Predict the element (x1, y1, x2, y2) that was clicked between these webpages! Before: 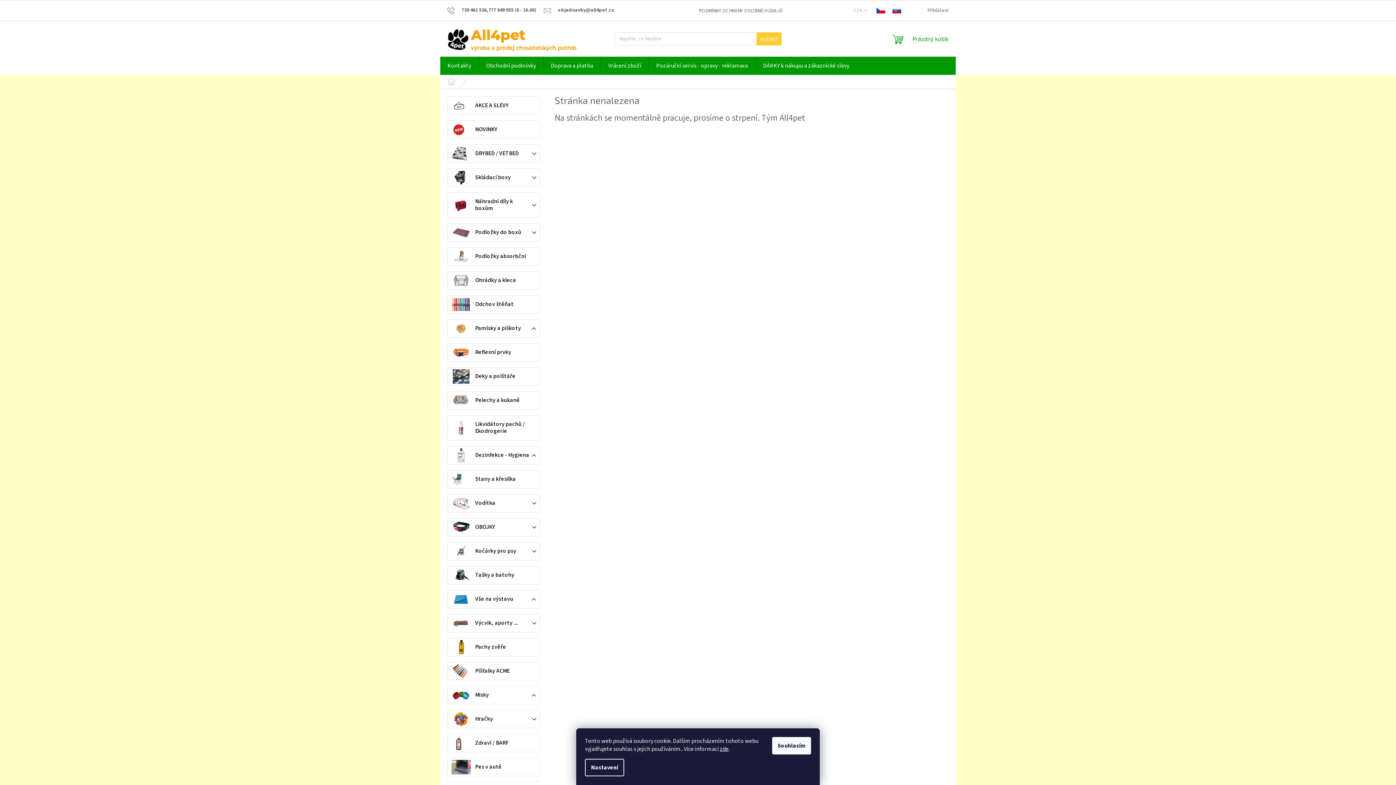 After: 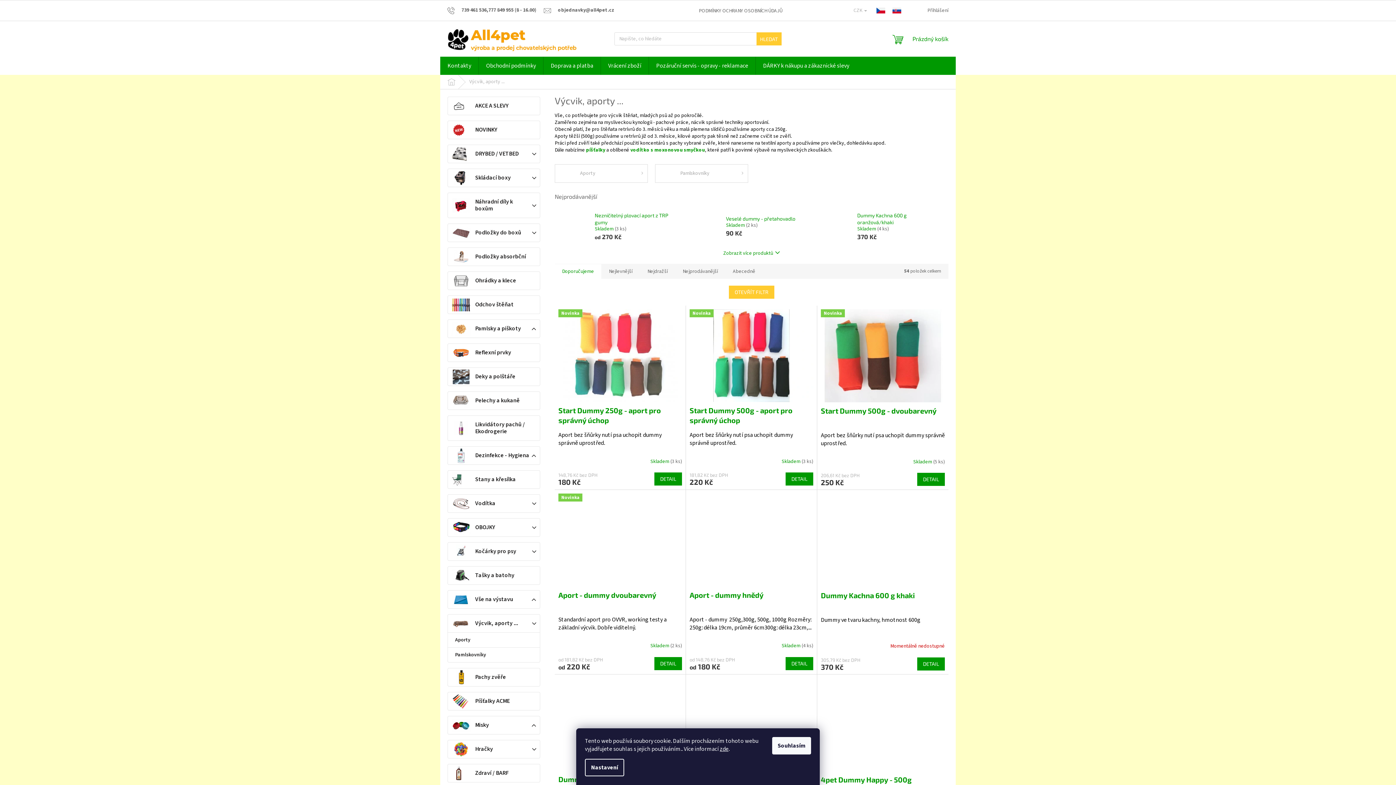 Action: bbox: (448, 614, 540, 632) label: Výcvik, aporty ...
 